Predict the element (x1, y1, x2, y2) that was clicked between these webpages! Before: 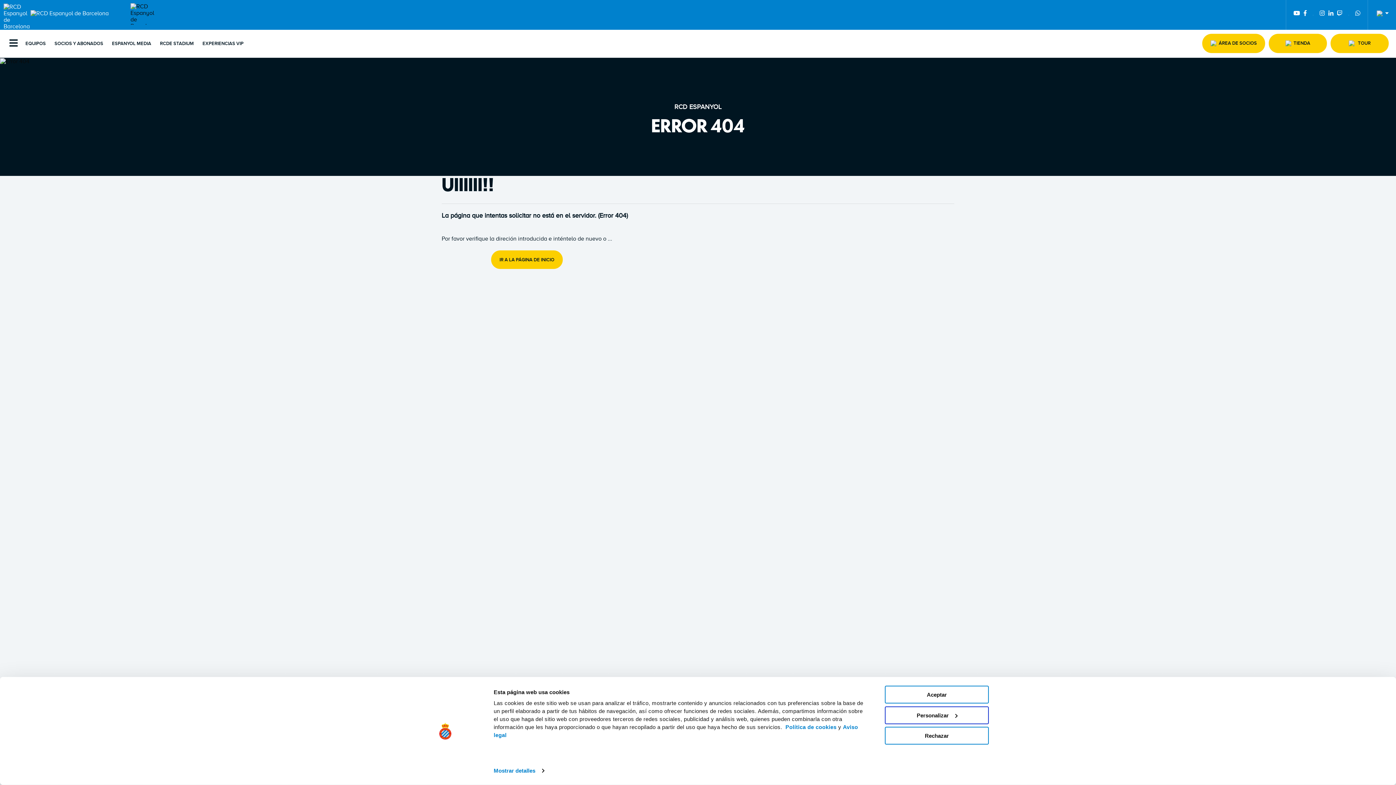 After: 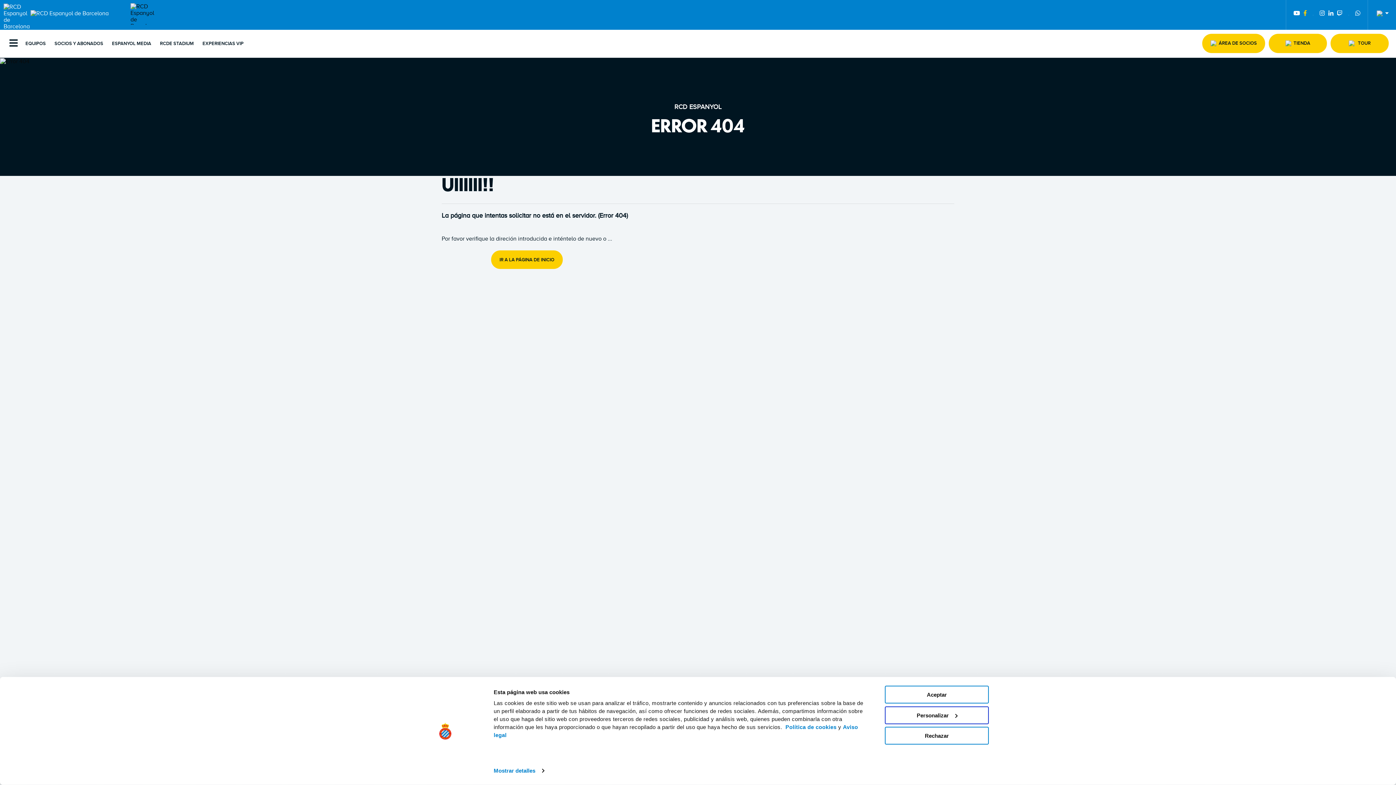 Action: bbox: (1304, 10, 1306, 19)